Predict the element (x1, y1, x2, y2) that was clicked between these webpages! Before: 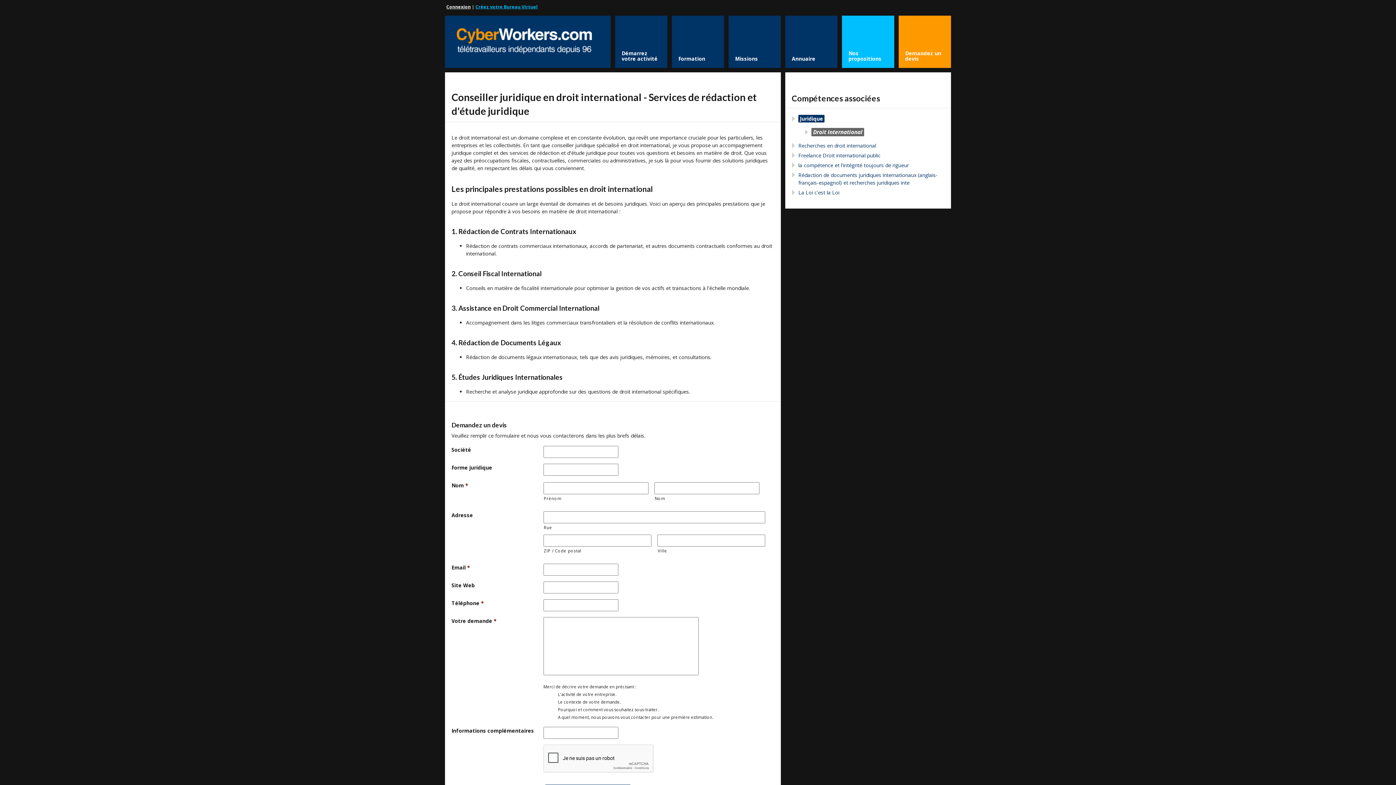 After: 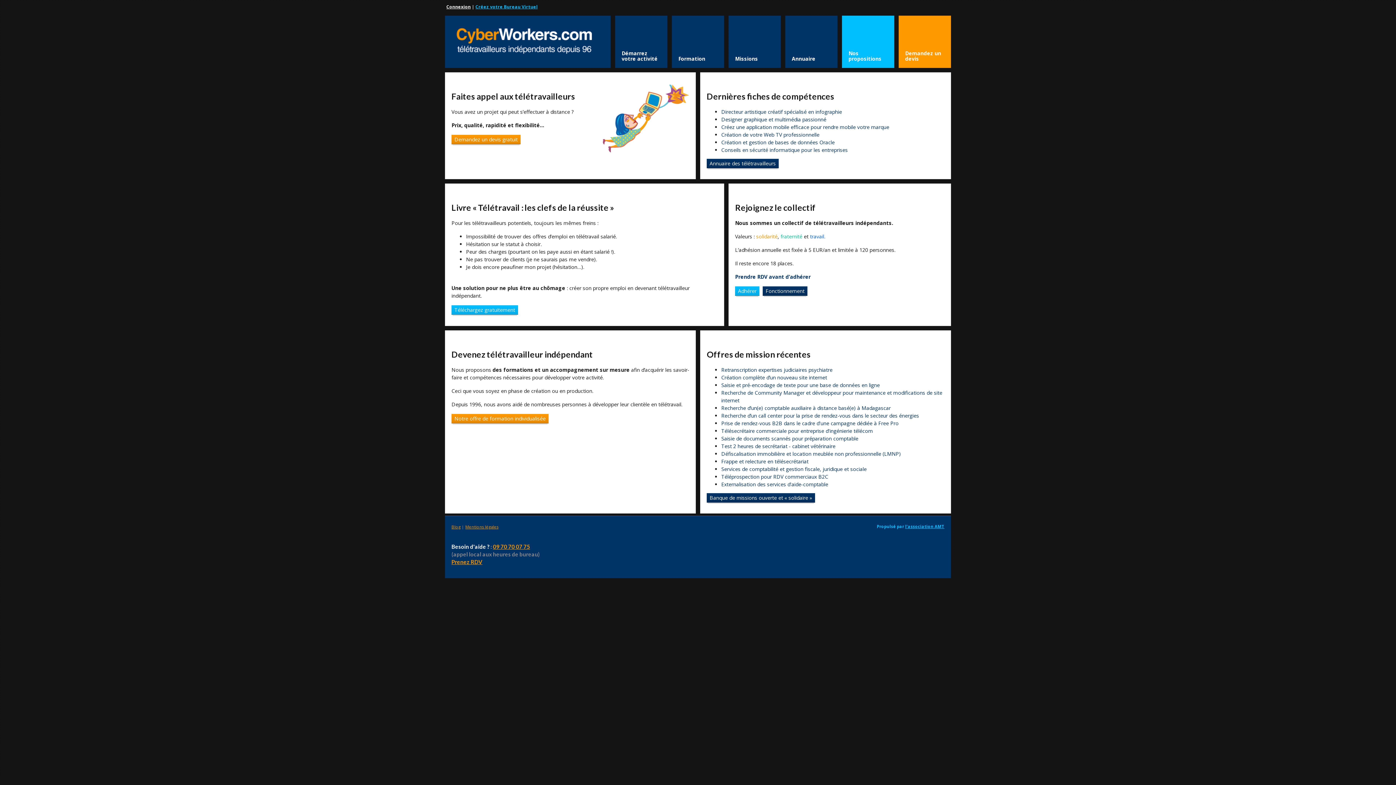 Action: bbox: (451, 20, 604, 61)